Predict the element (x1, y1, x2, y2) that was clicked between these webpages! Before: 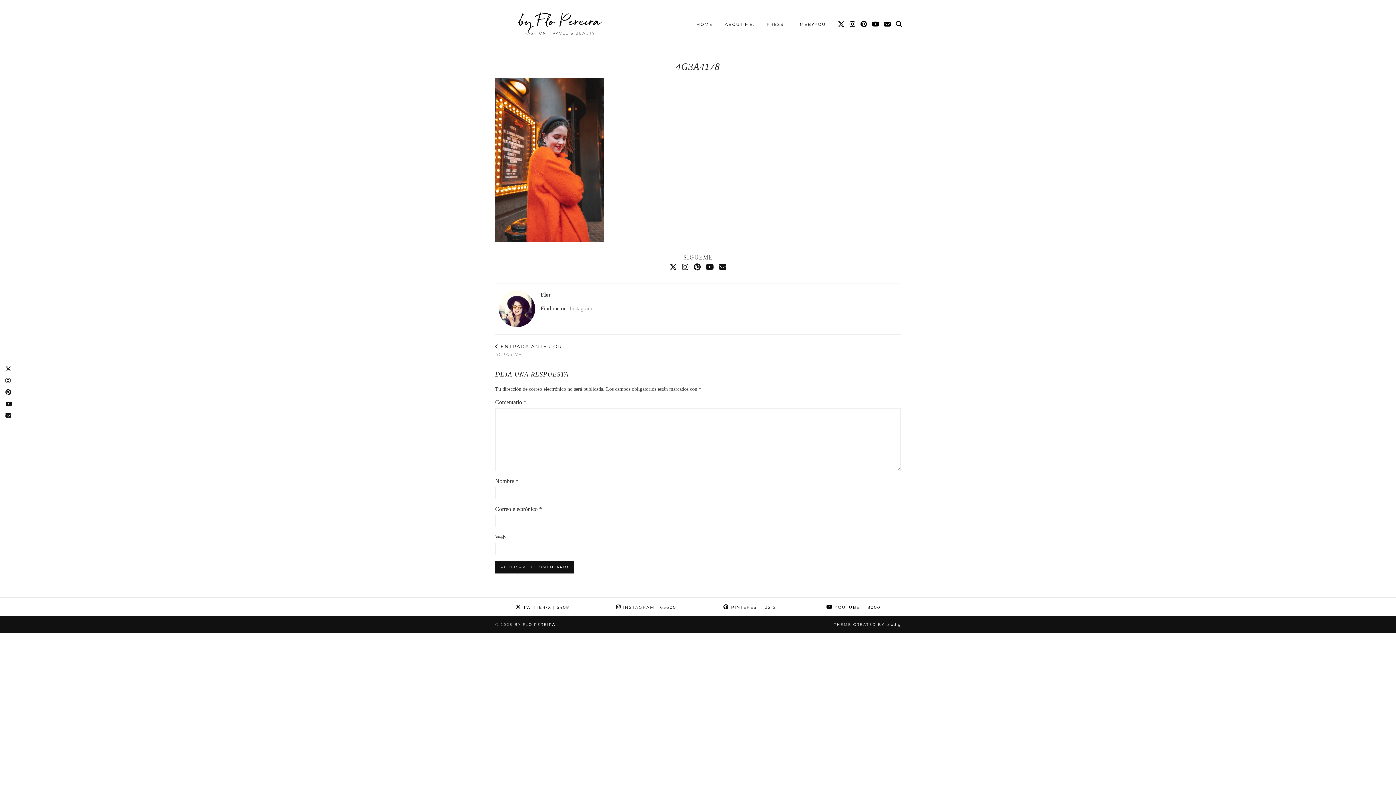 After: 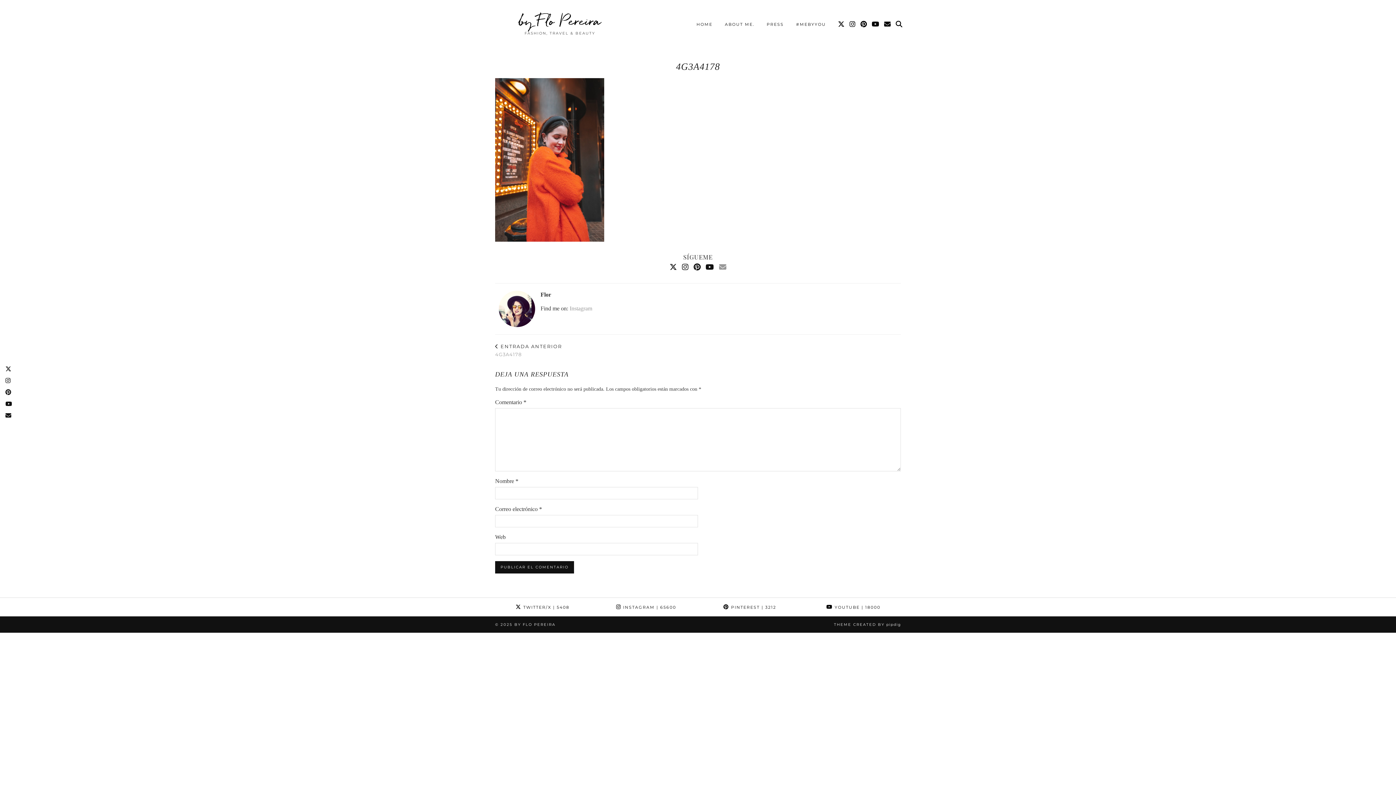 Action: label: Email bbox: (719, 263, 726, 271)